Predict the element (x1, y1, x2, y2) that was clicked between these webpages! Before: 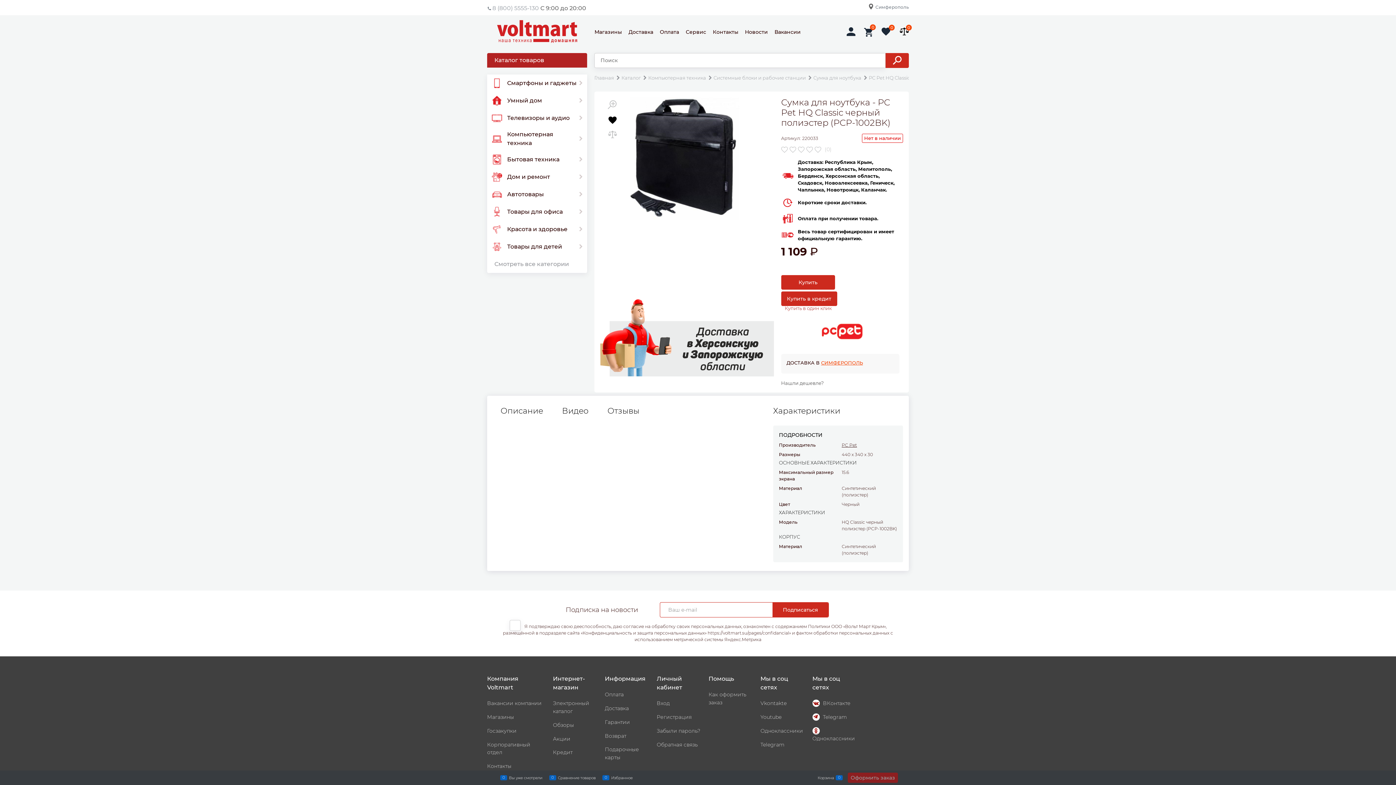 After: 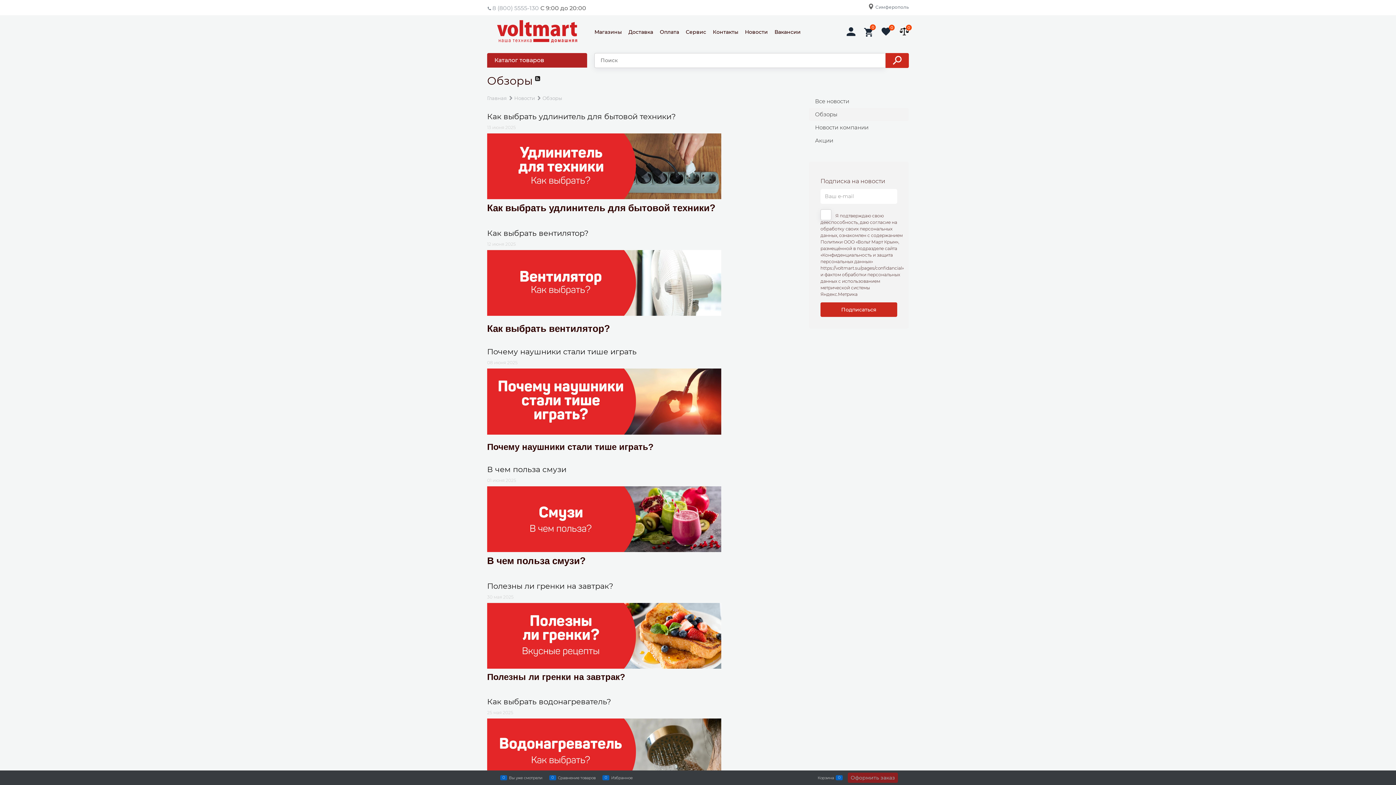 Action: bbox: (553, 722, 574, 728) label: Обзоры